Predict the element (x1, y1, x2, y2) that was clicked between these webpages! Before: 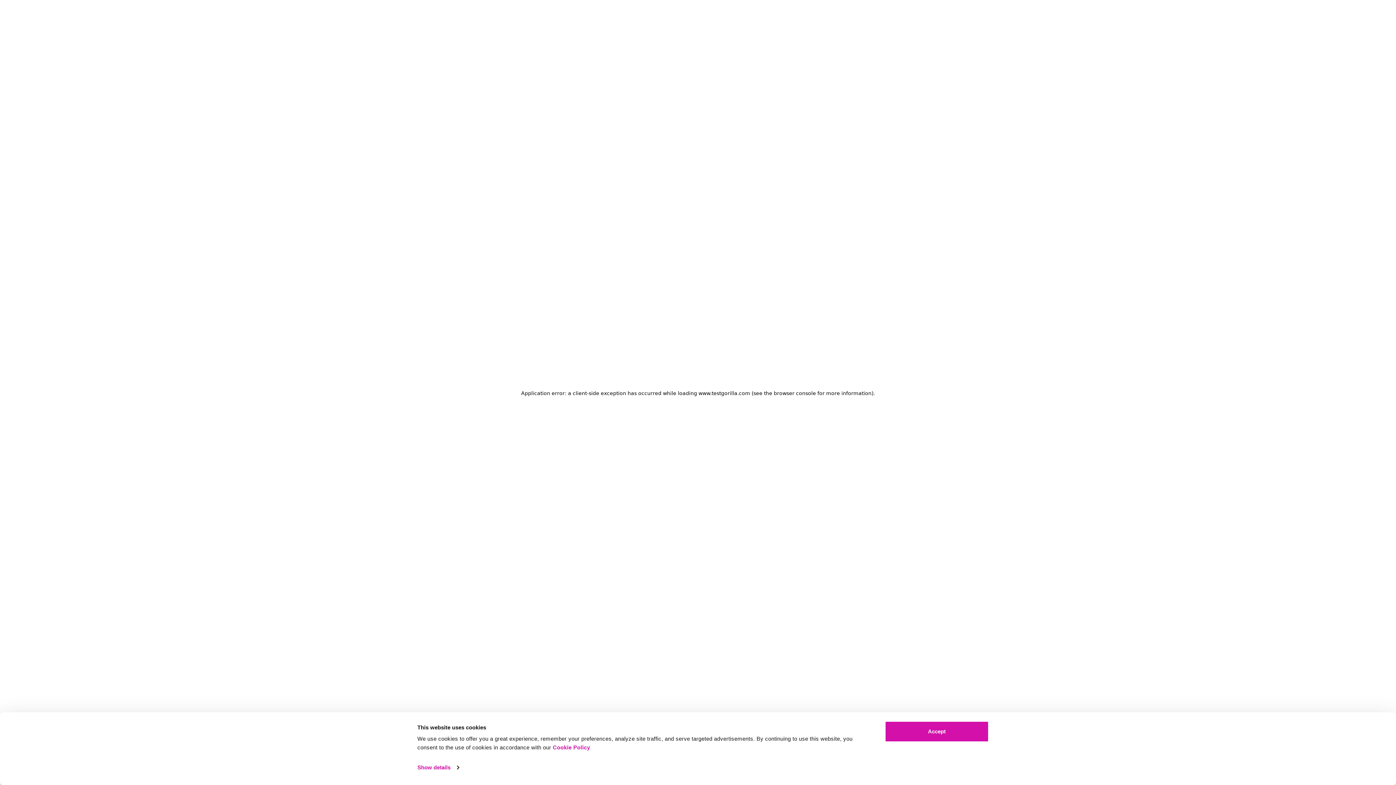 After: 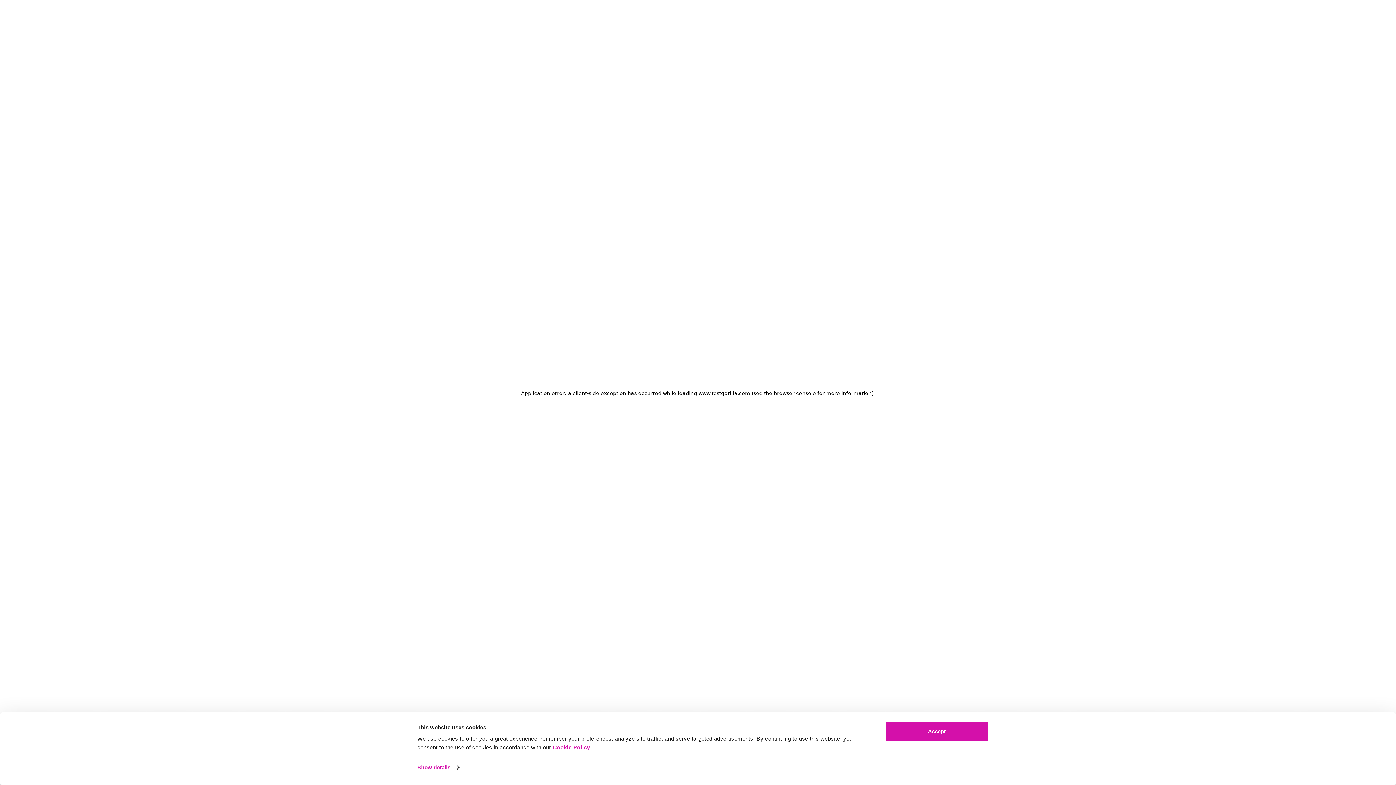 Action: label: Cookie Policy bbox: (552, 744, 590, 750)